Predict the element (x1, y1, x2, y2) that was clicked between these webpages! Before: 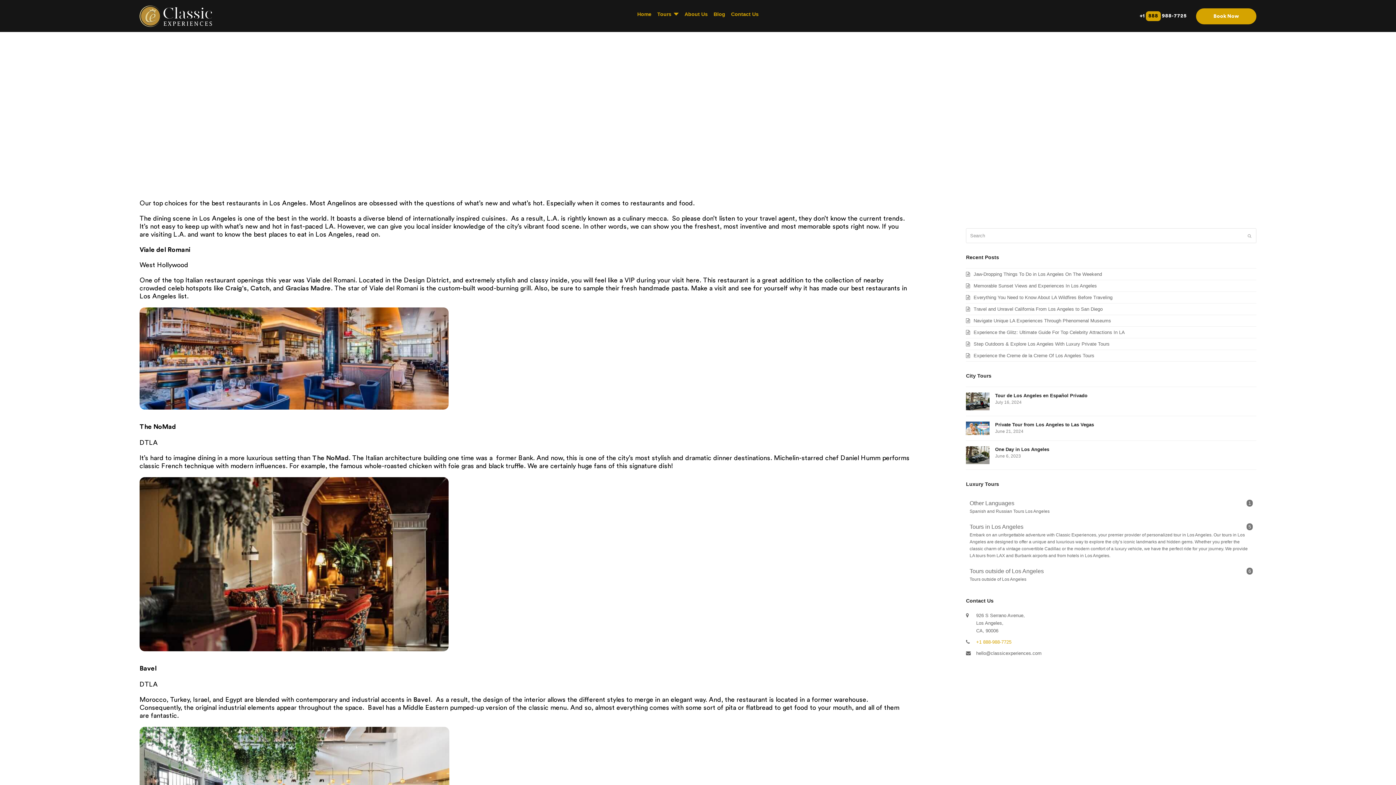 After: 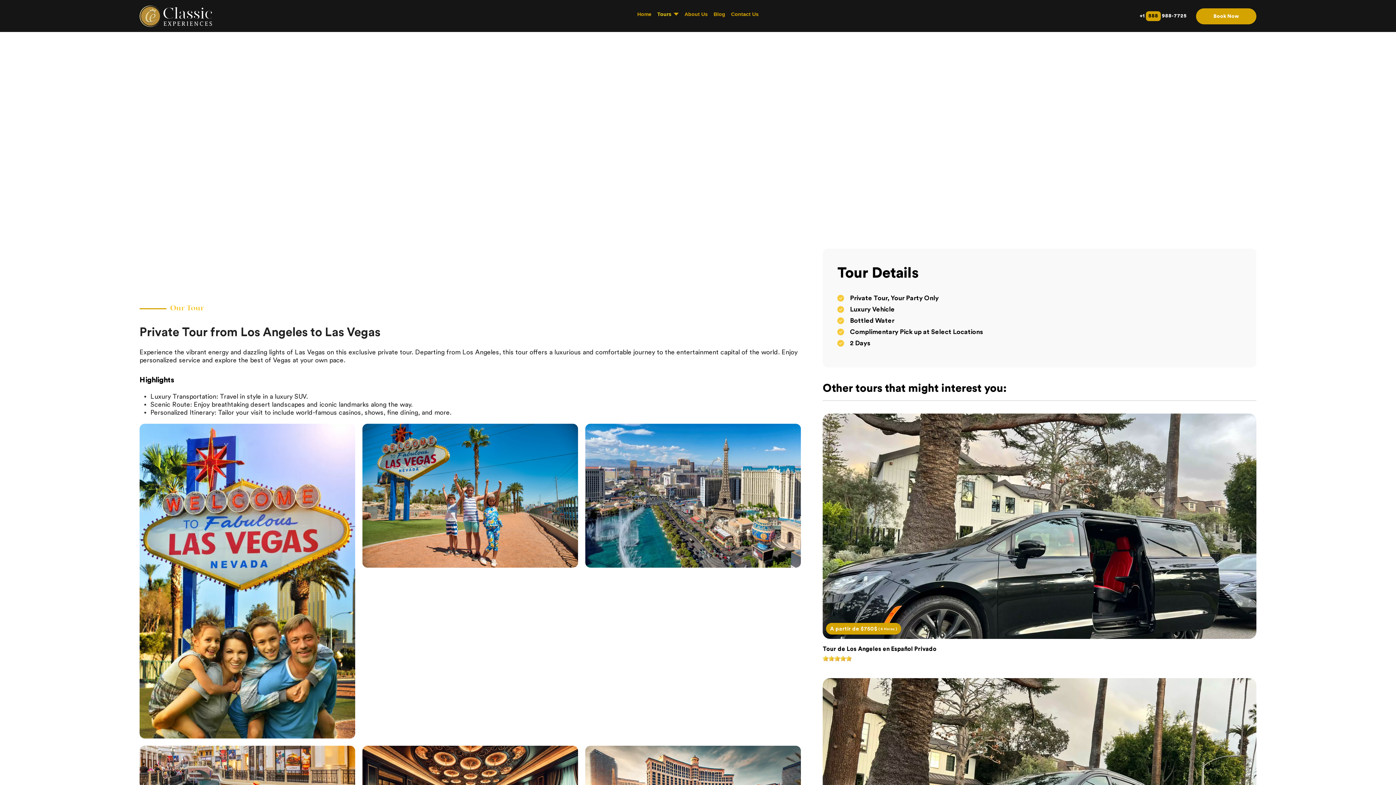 Action: bbox: (966, 421, 1256, 435) label: Private Tour from Los Angeles to Las Vegas
June 21, 2024